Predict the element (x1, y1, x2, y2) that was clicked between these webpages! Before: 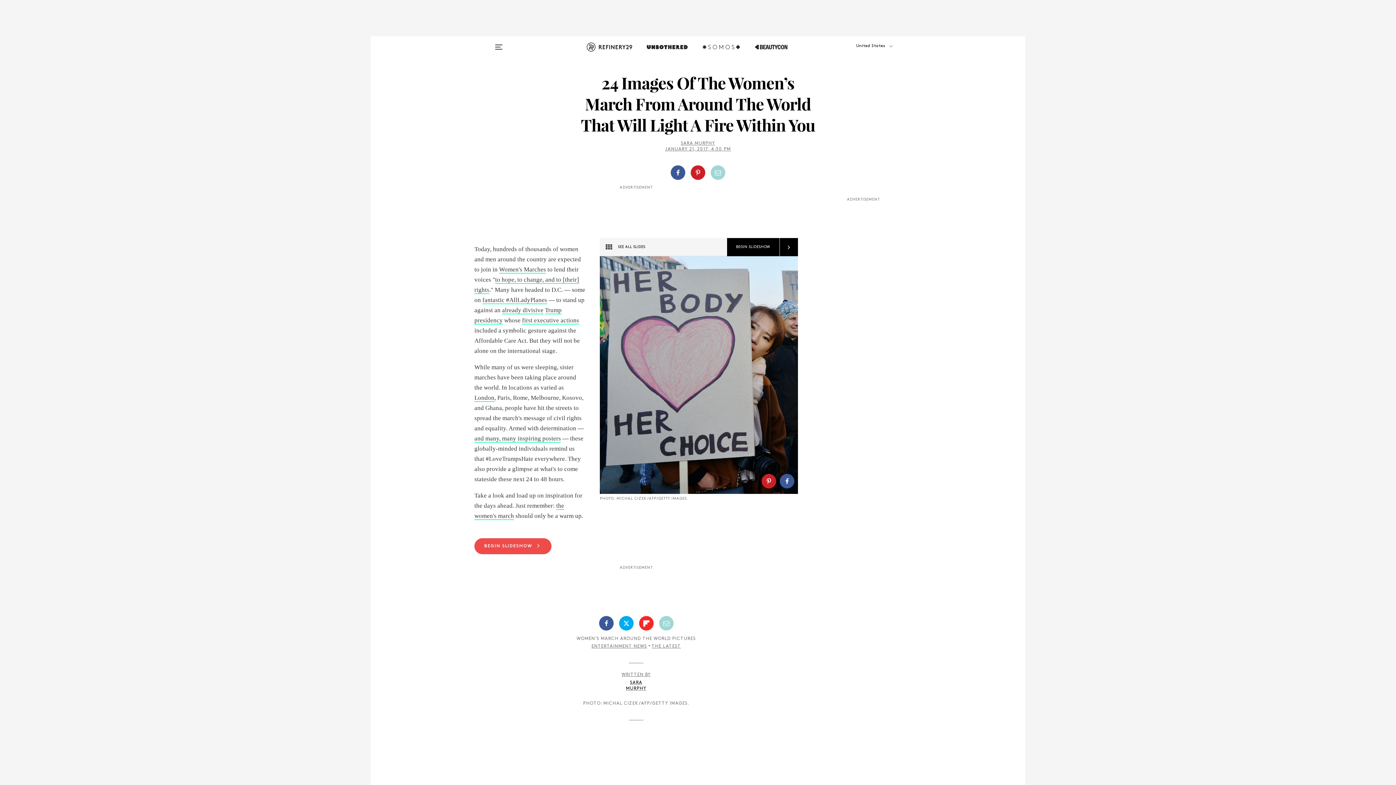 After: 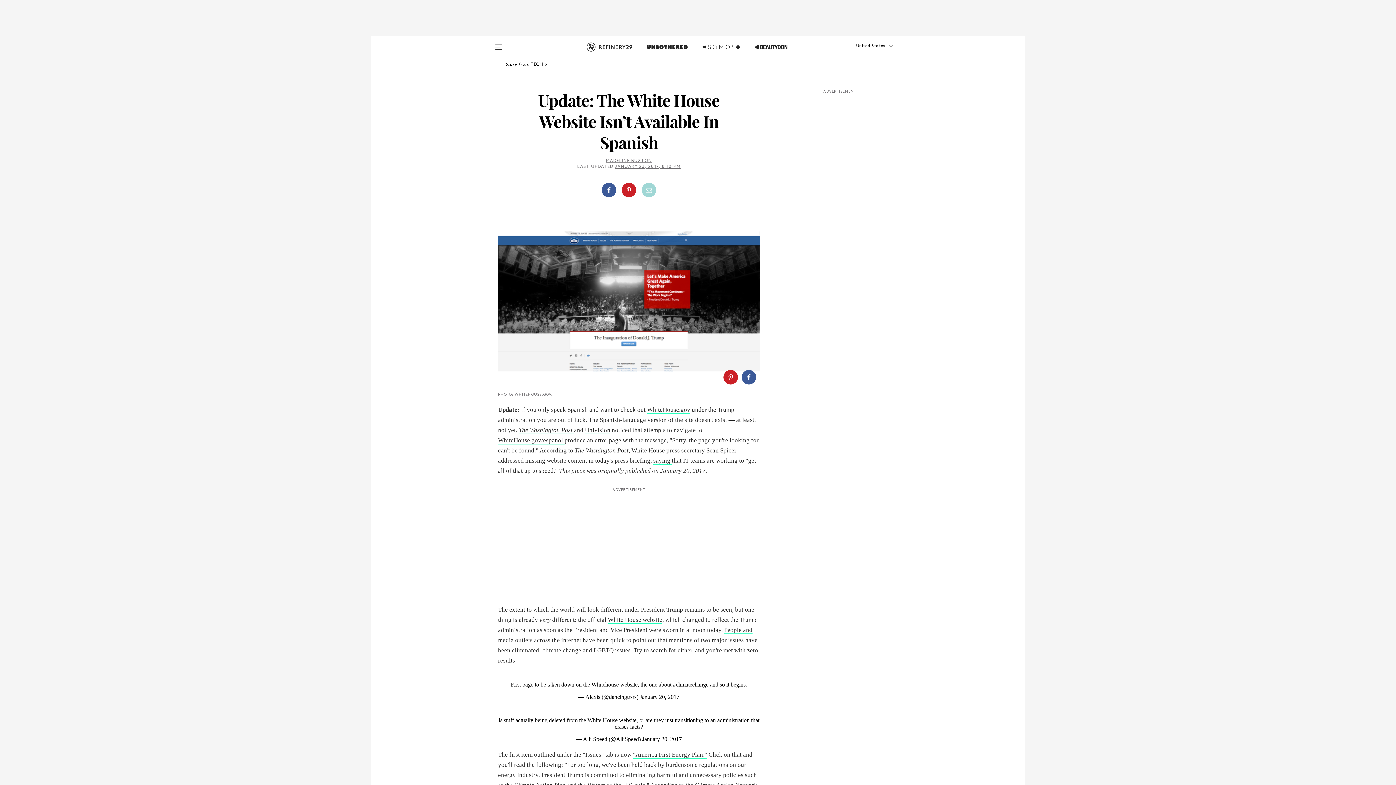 Action: bbox: (502, 306, 543, 314) label: already divisive